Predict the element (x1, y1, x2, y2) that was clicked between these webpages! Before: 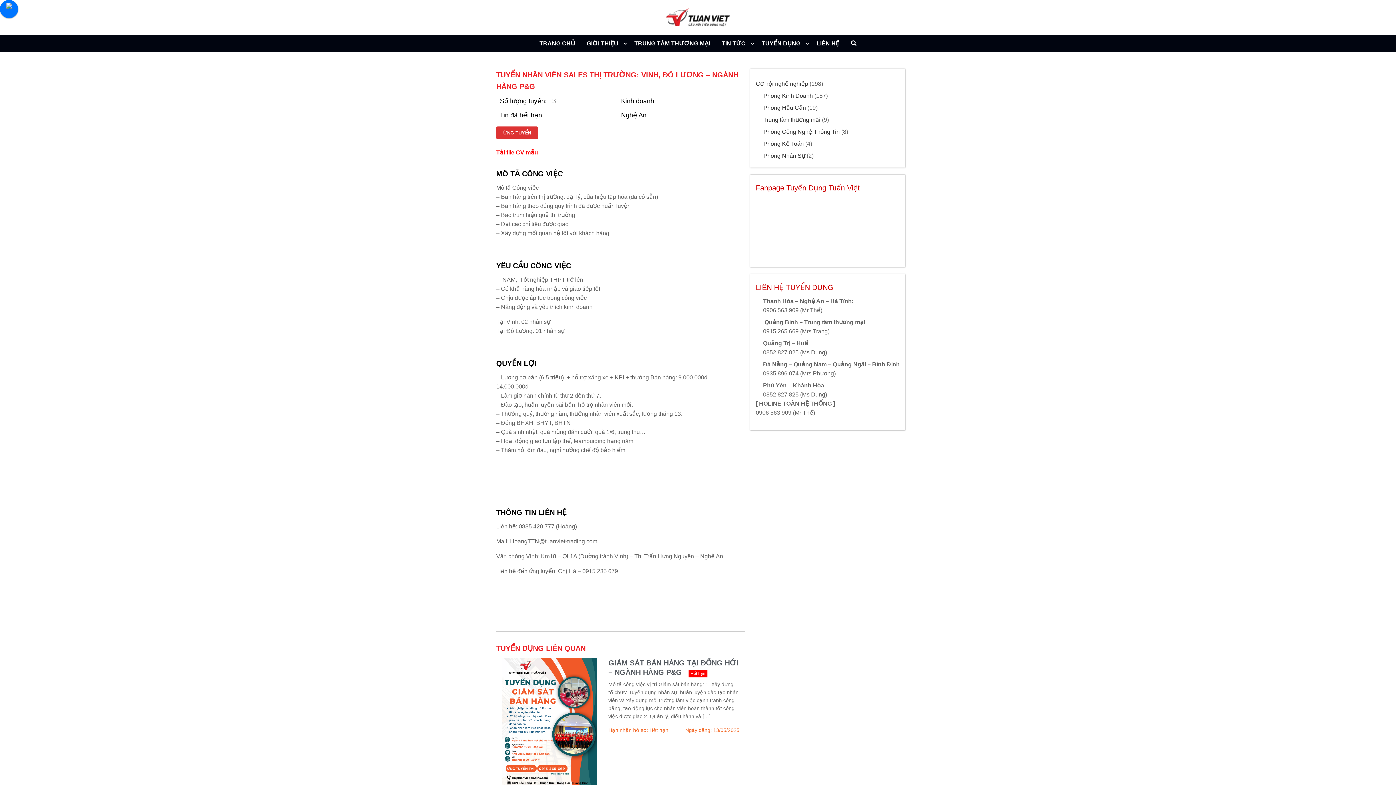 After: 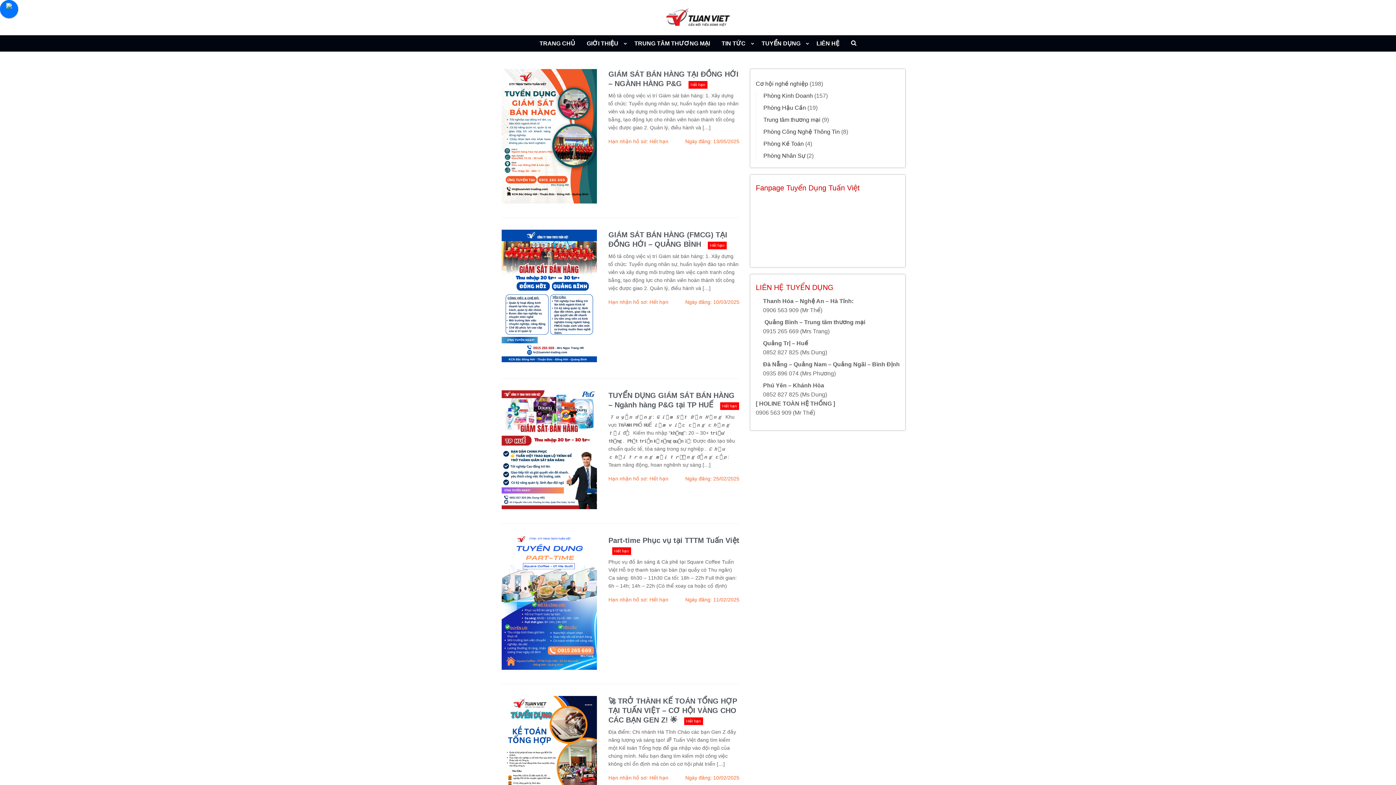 Action: label: Cơ hội nghề nghiệp bbox: (756, 80, 808, 86)